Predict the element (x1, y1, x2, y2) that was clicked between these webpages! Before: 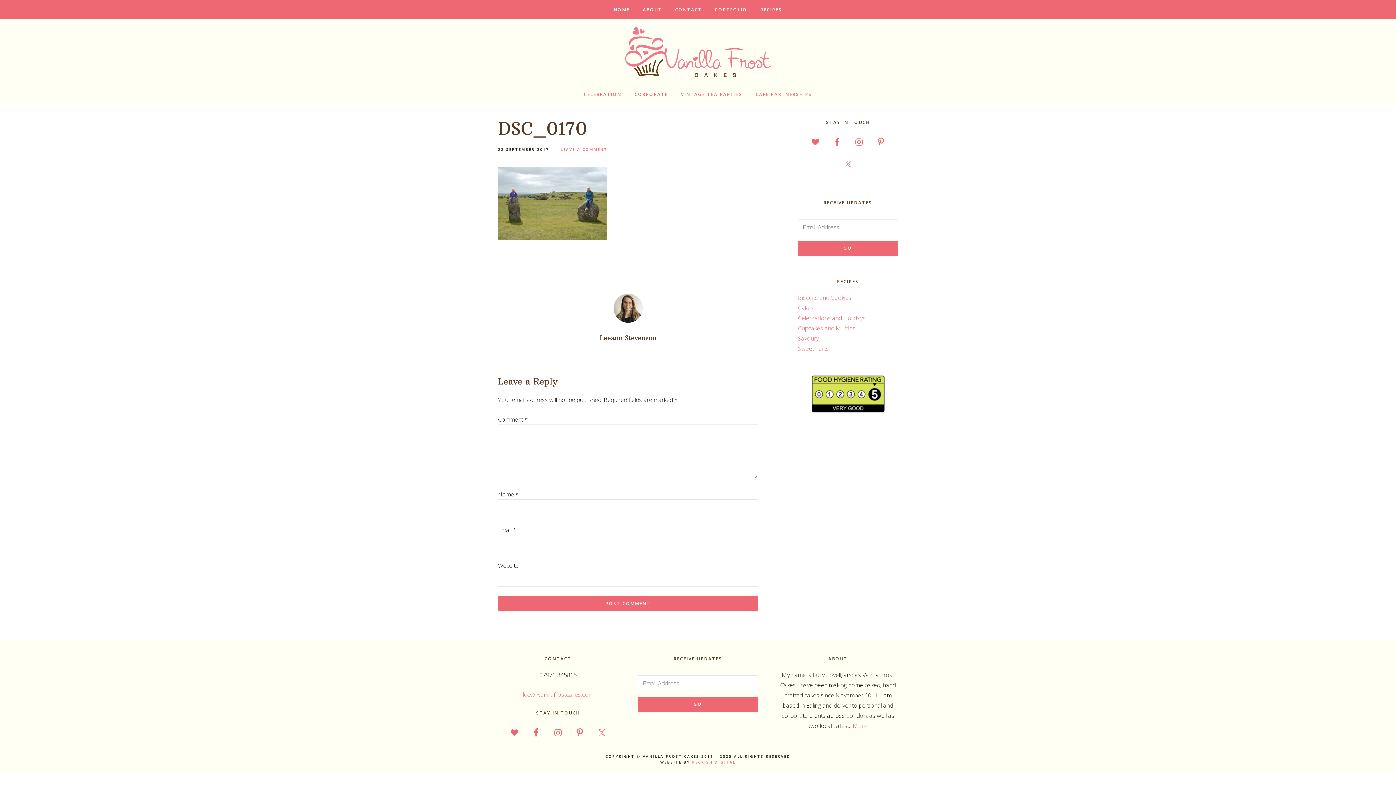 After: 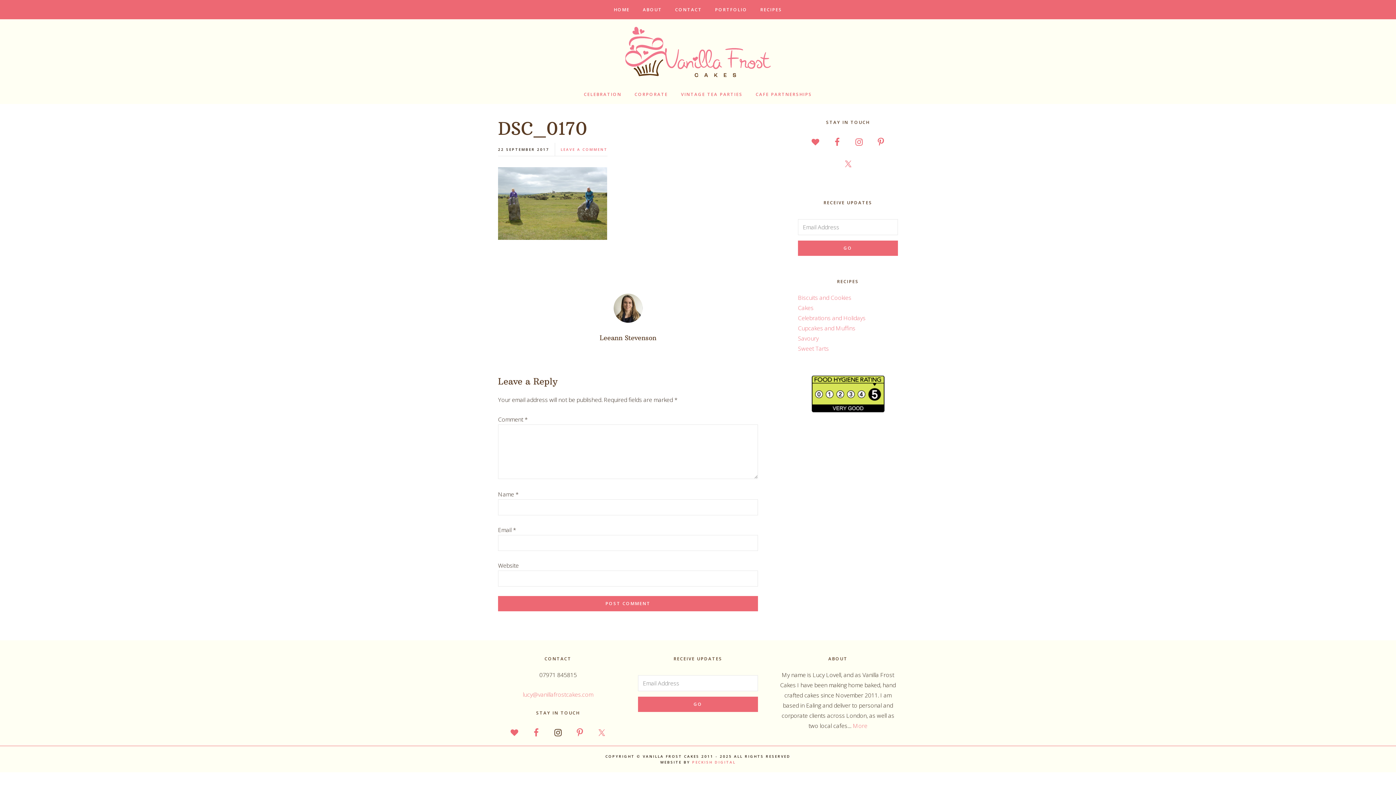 Action: bbox: (549, 724, 566, 741)